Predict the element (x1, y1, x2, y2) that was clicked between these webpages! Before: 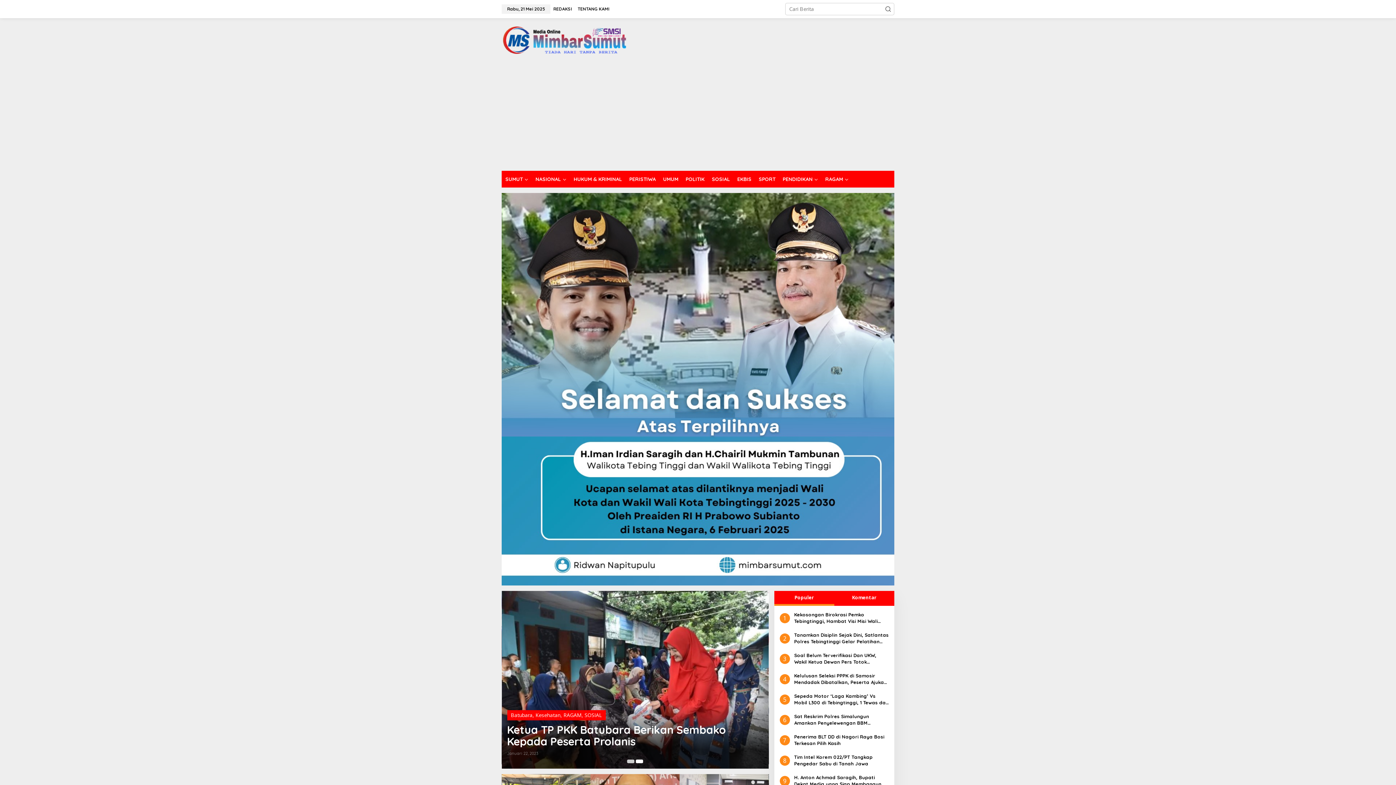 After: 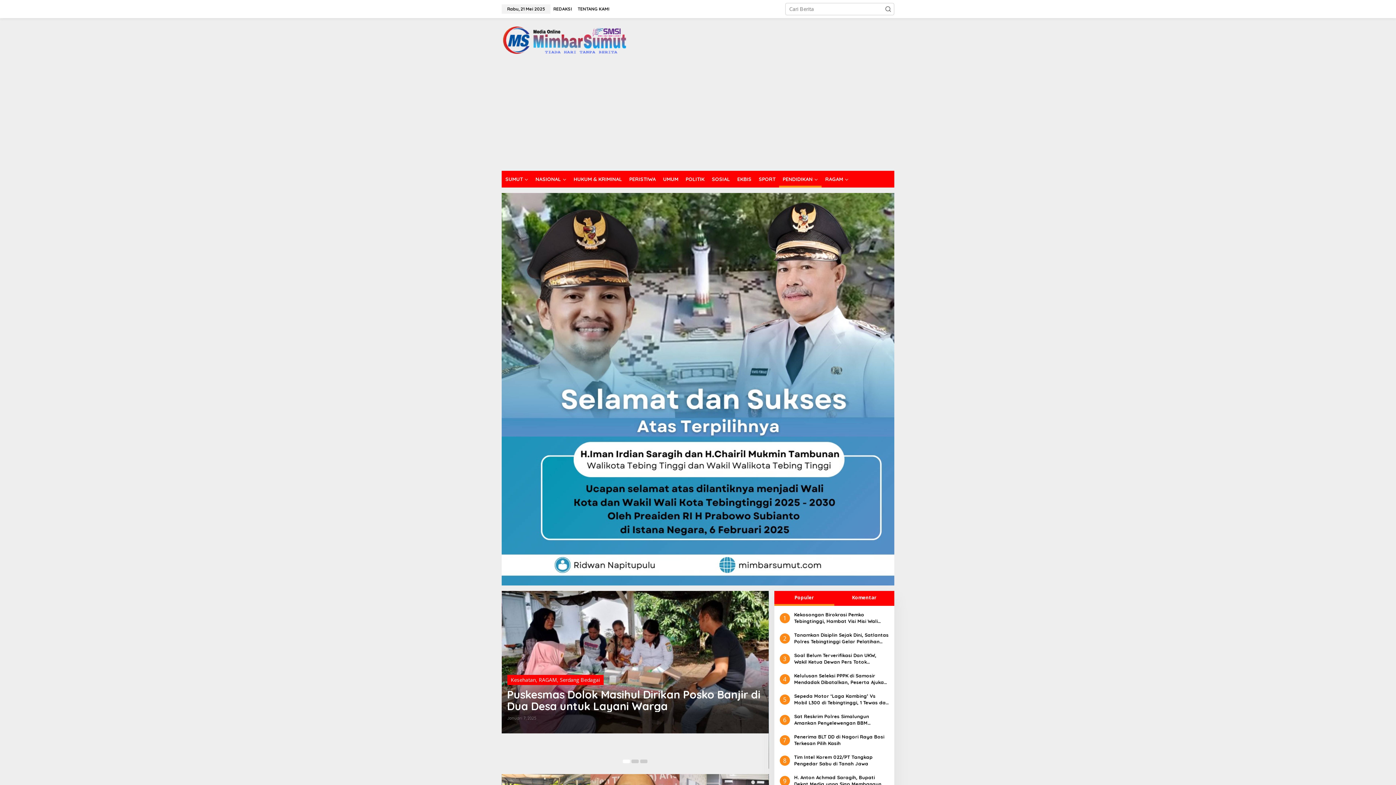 Action: label: PENDIDIKAN bbox: (779, 170, 821, 187)